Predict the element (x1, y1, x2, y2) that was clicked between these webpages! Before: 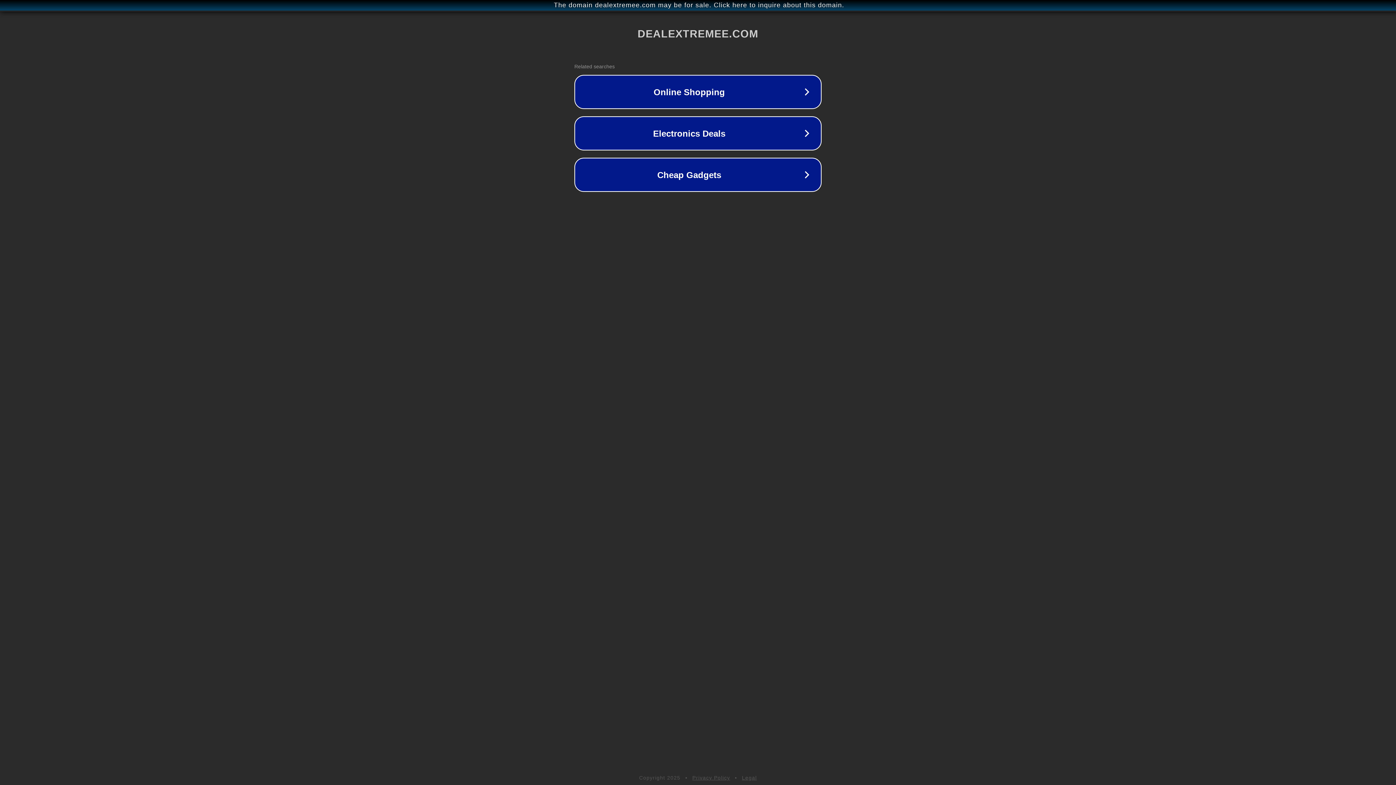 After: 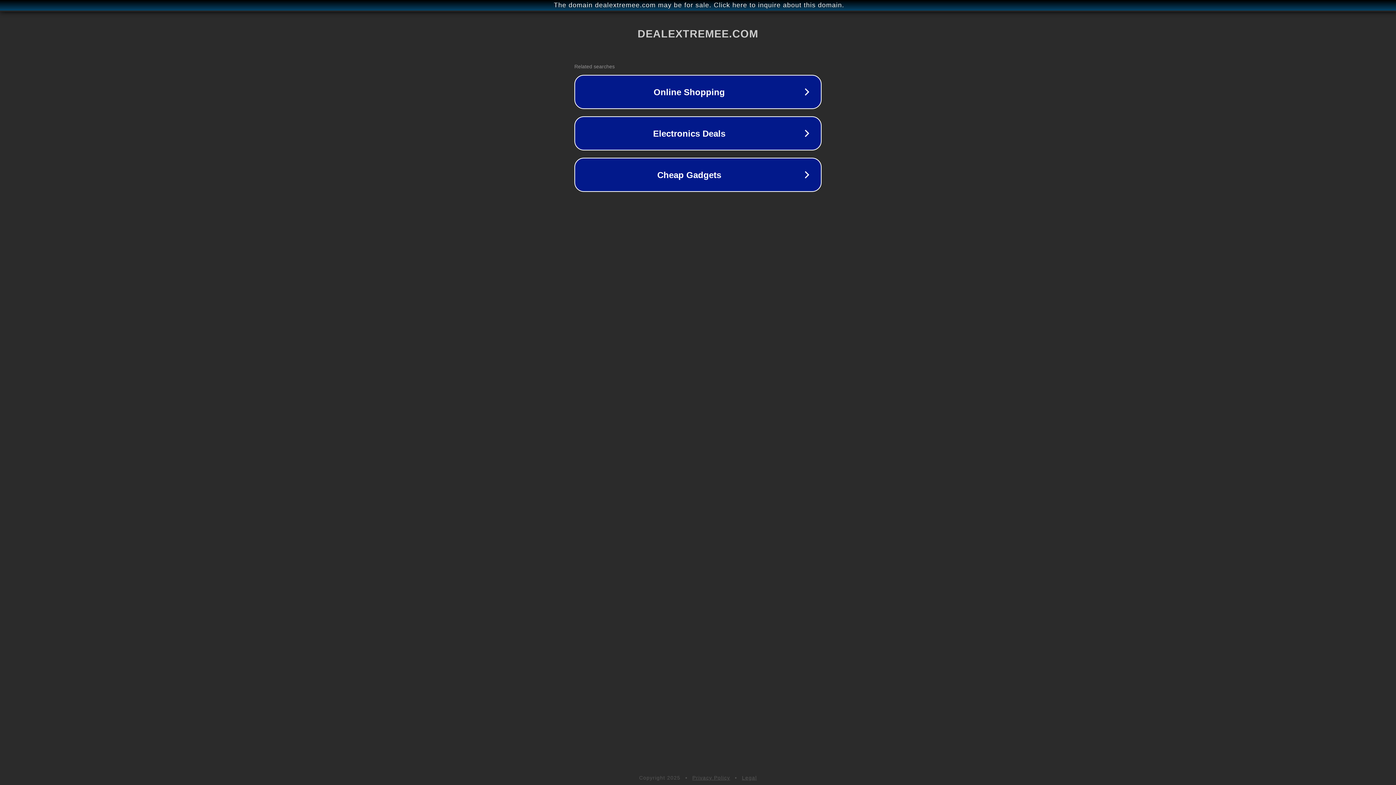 Action: bbox: (742, 775, 757, 781) label: Legal